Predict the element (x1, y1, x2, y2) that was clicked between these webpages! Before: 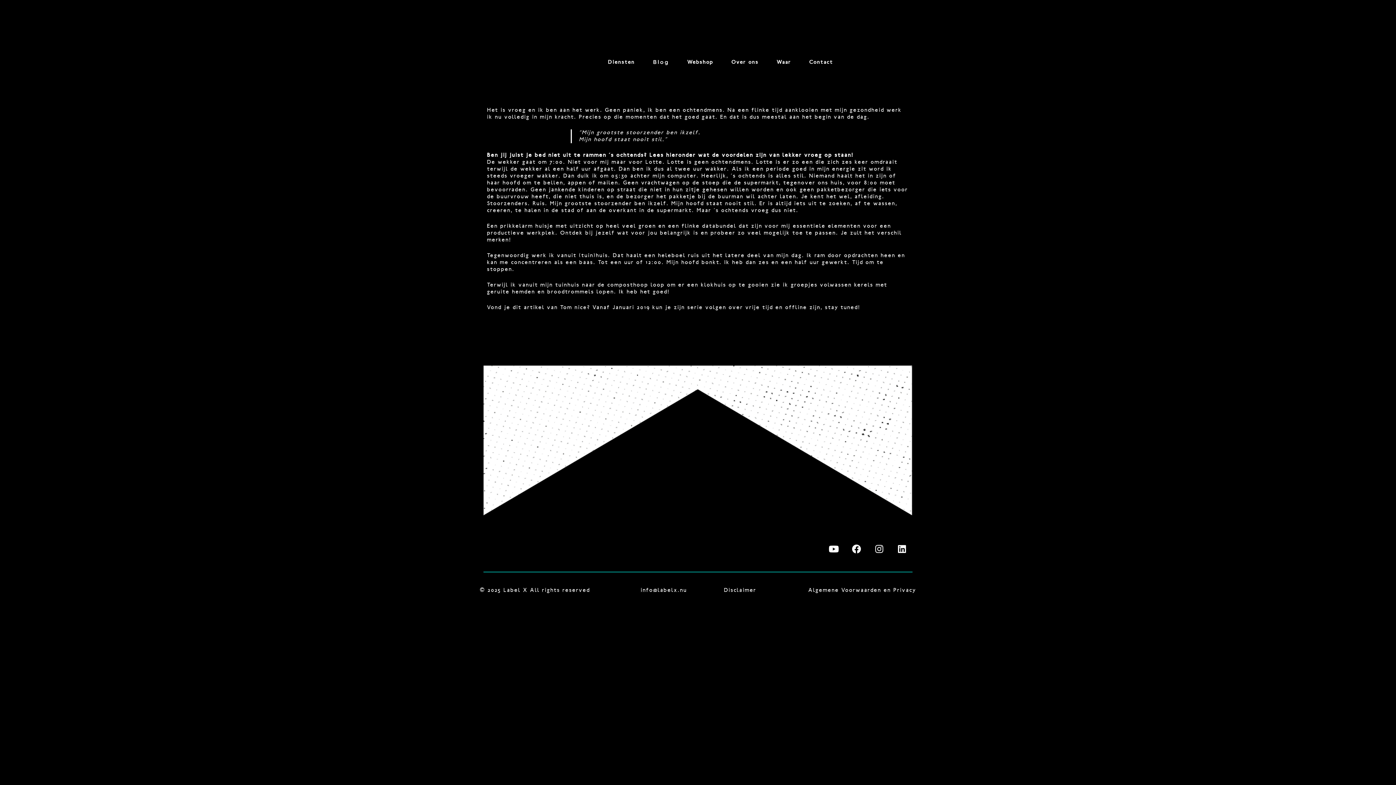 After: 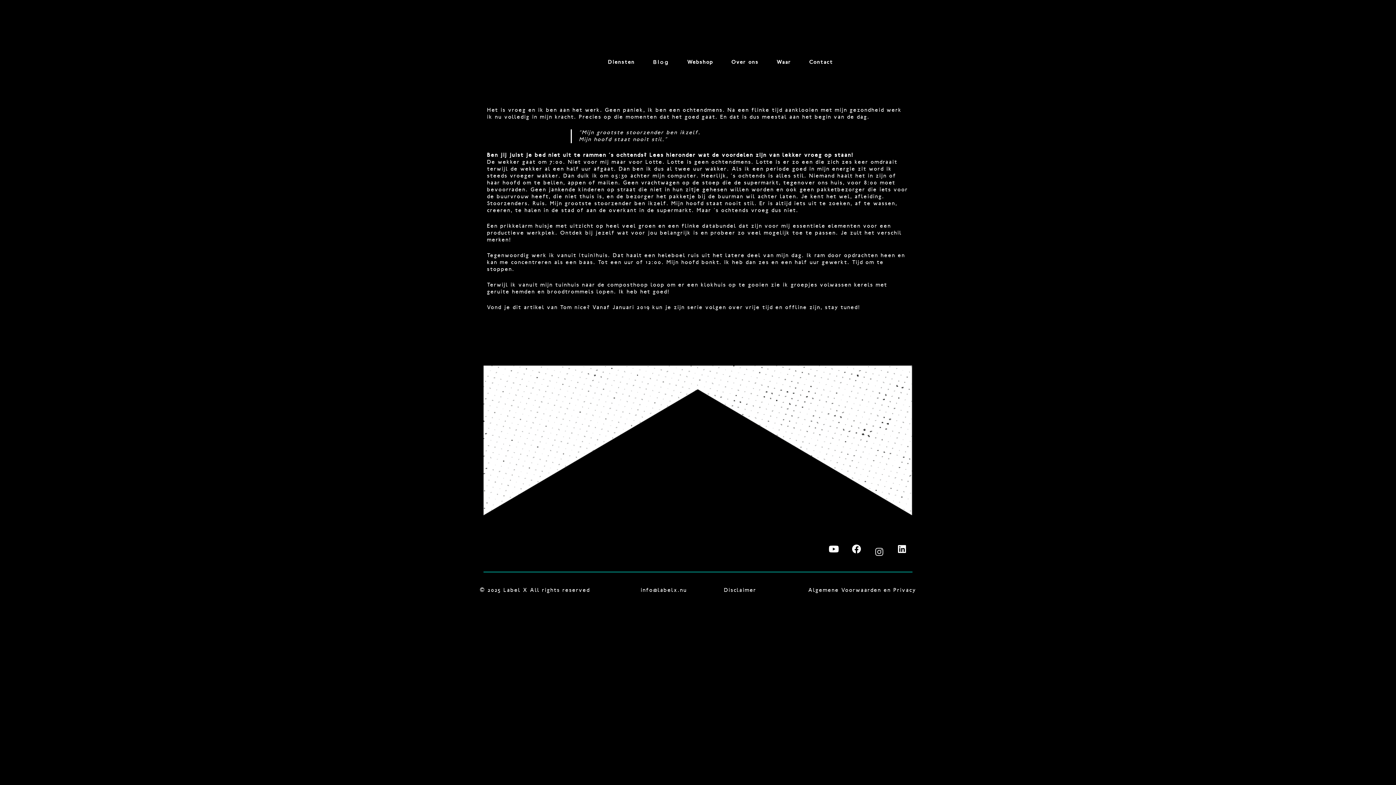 Action: bbox: (869, 539, 889, 559) label: Instagram